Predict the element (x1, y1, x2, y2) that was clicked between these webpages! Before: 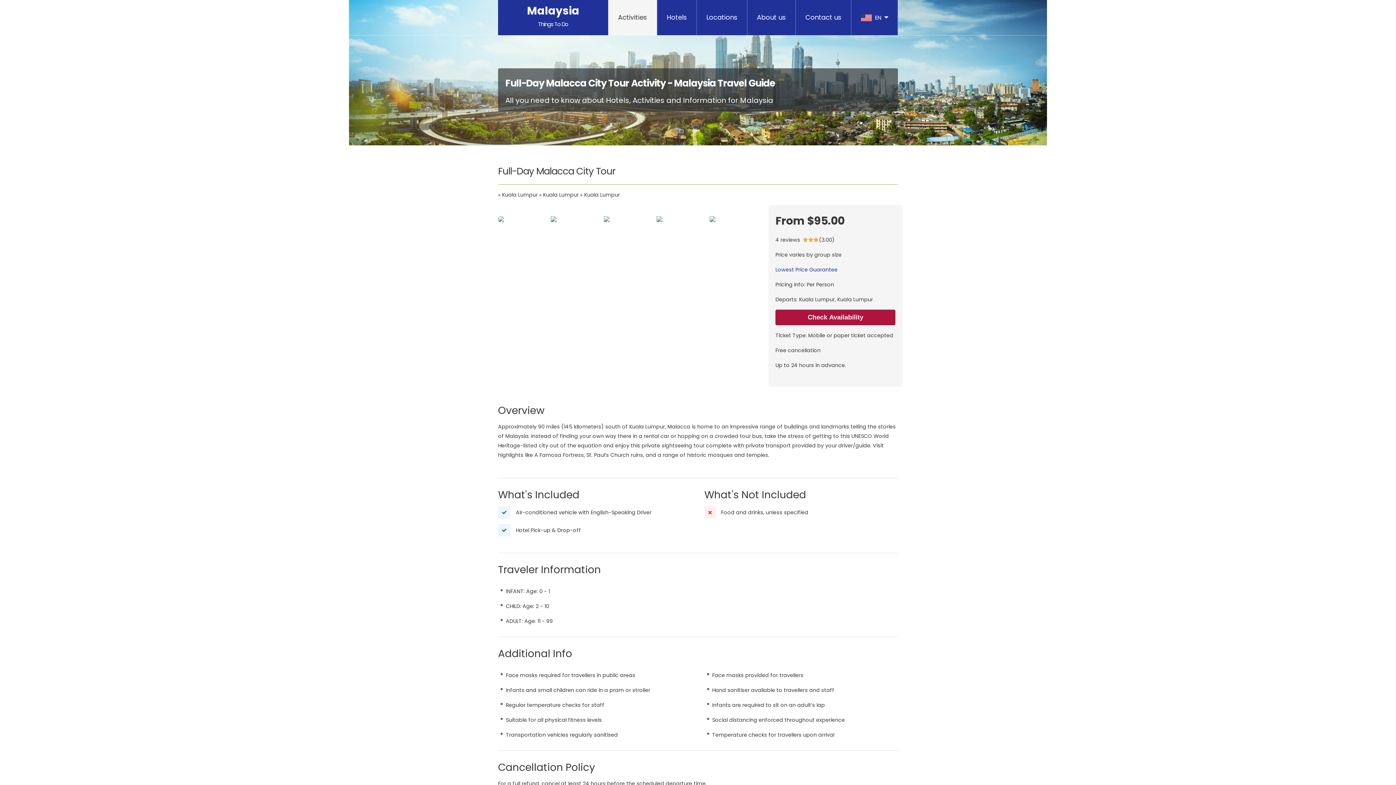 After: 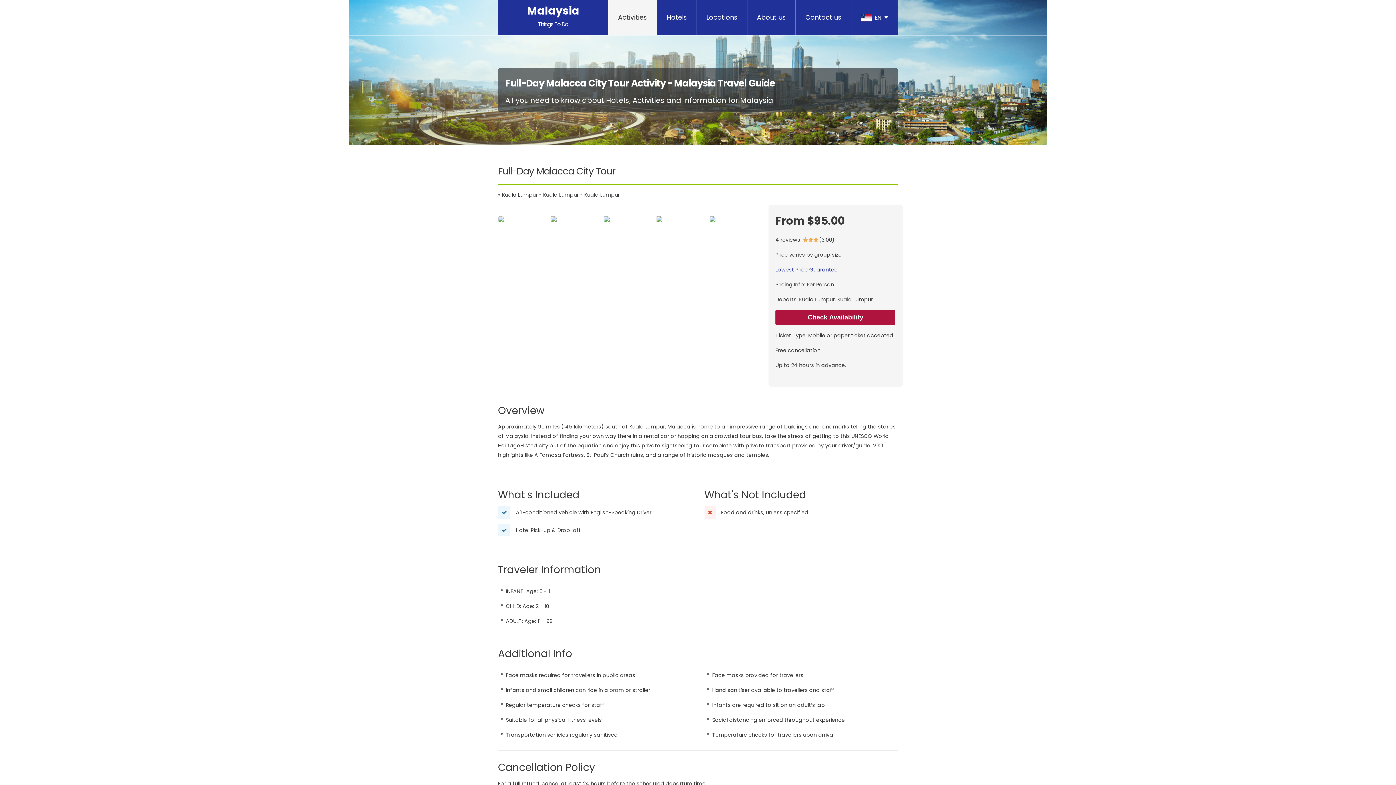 Action: label: Lowest Price Guarantee bbox: (775, 266, 837, 273)